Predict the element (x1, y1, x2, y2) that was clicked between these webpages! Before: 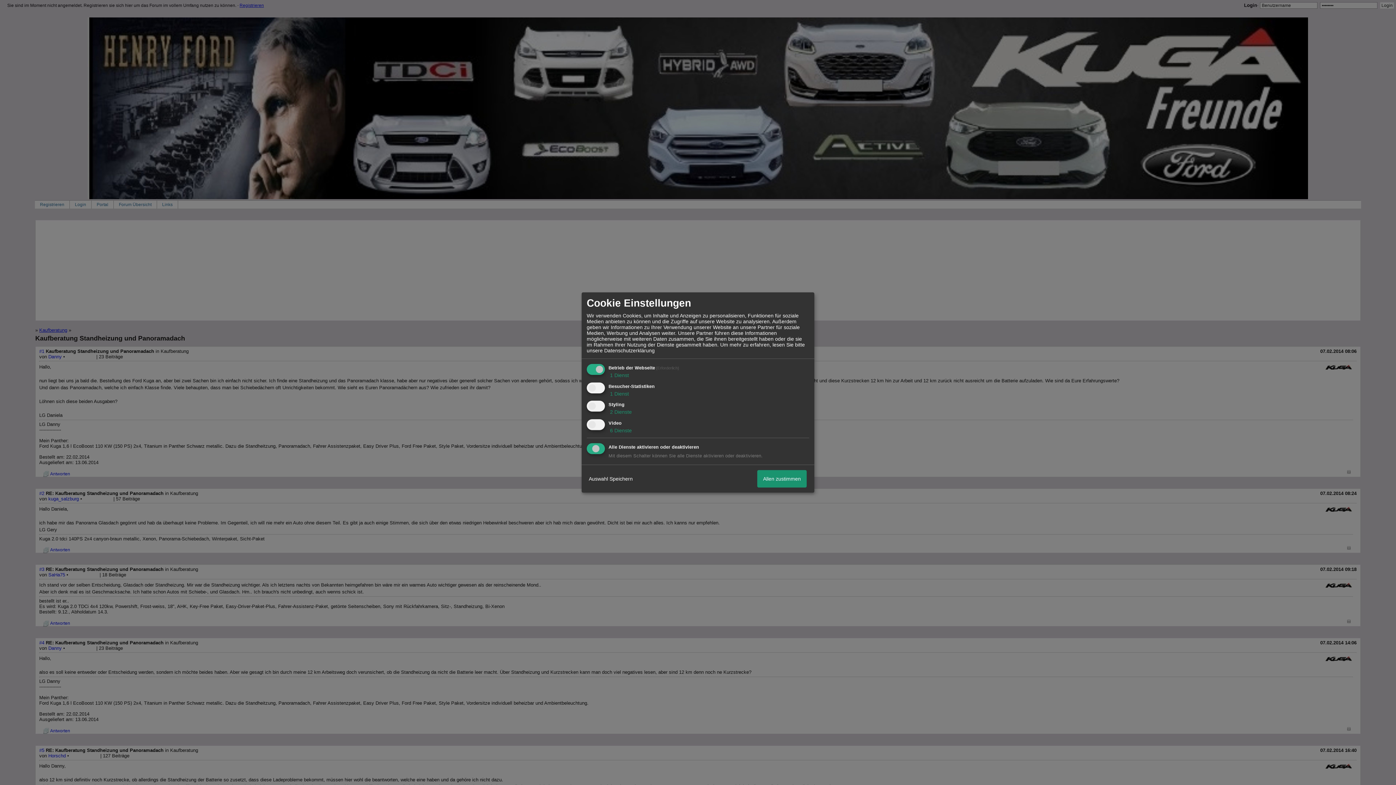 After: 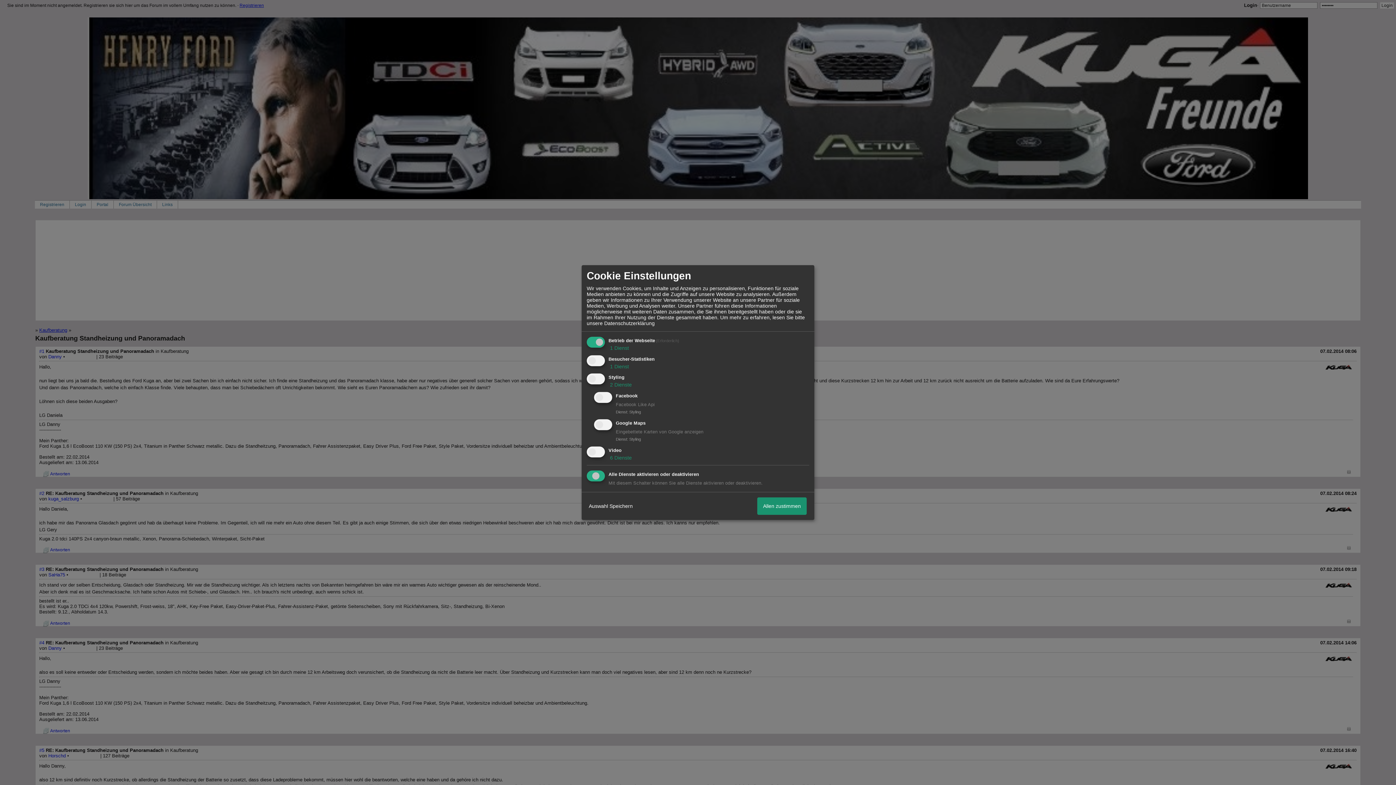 Action: bbox: (608, 409, 632, 415) label:  2 Dienste